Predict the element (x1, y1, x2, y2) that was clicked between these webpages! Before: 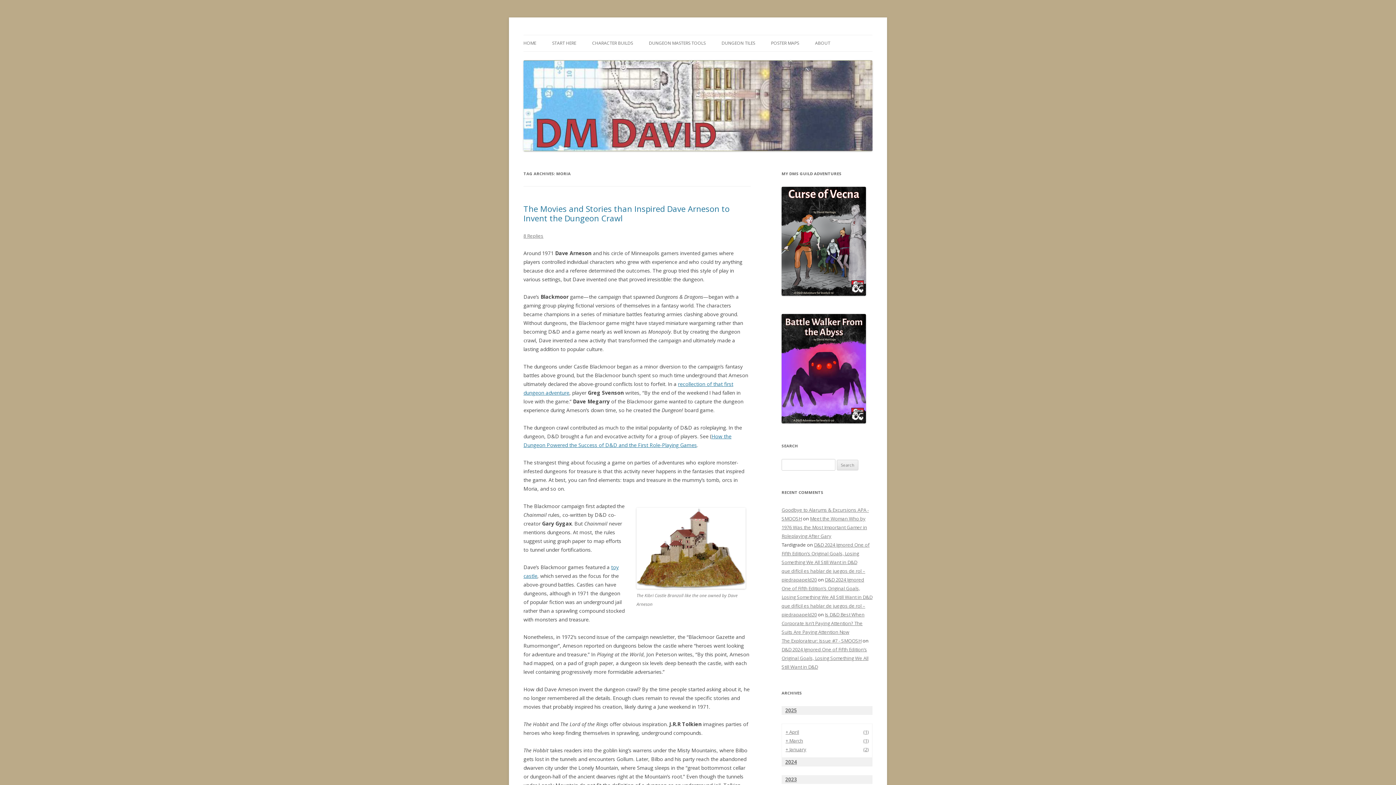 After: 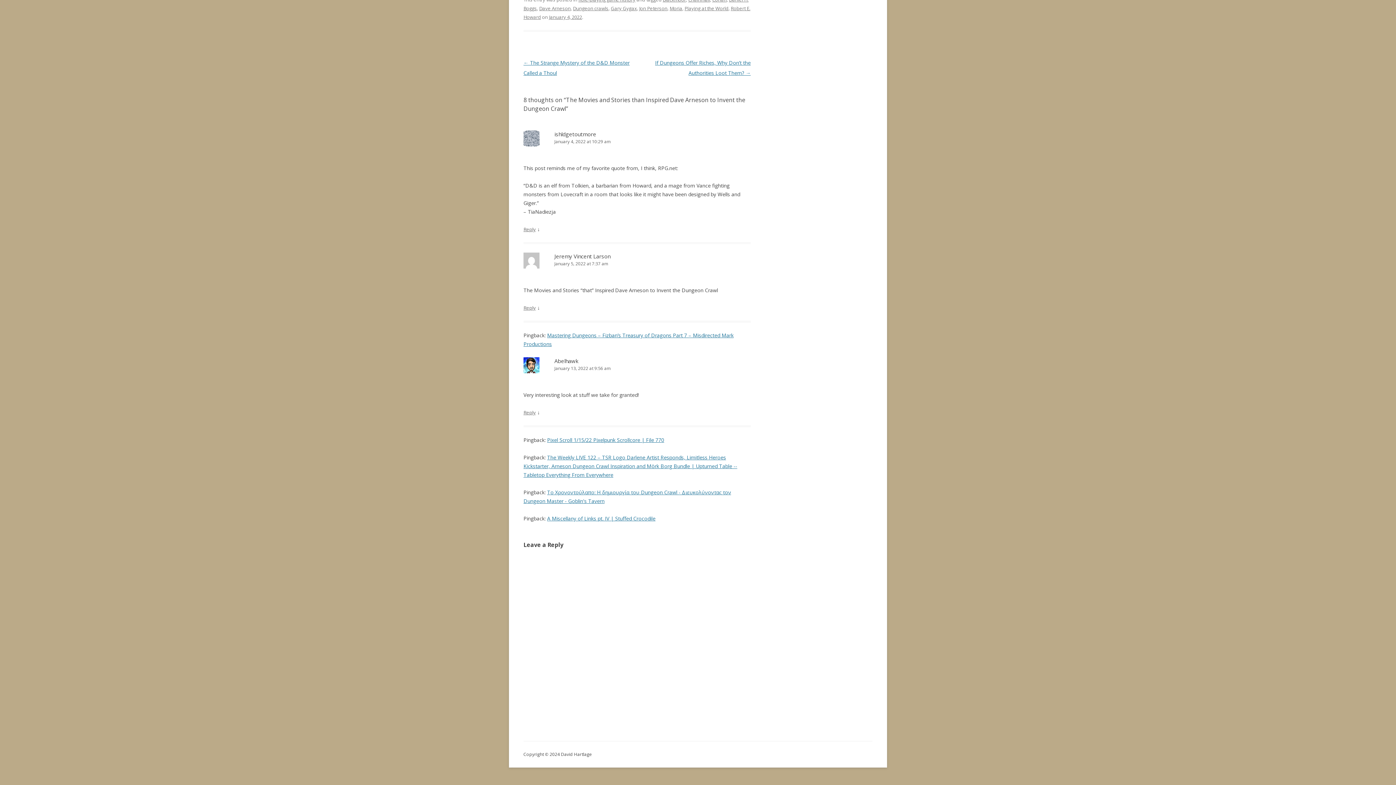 Action: bbox: (523, 232, 543, 239) label: 8 Replies